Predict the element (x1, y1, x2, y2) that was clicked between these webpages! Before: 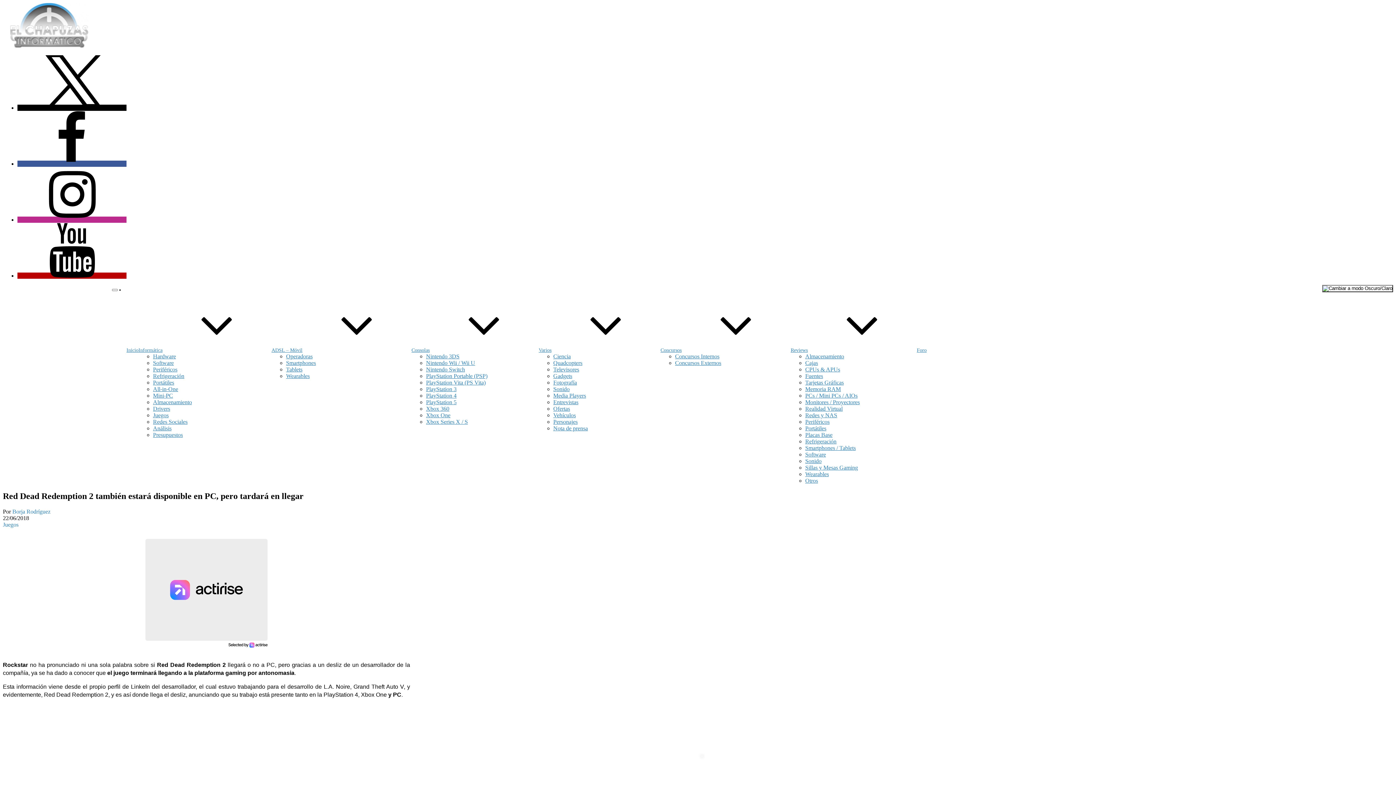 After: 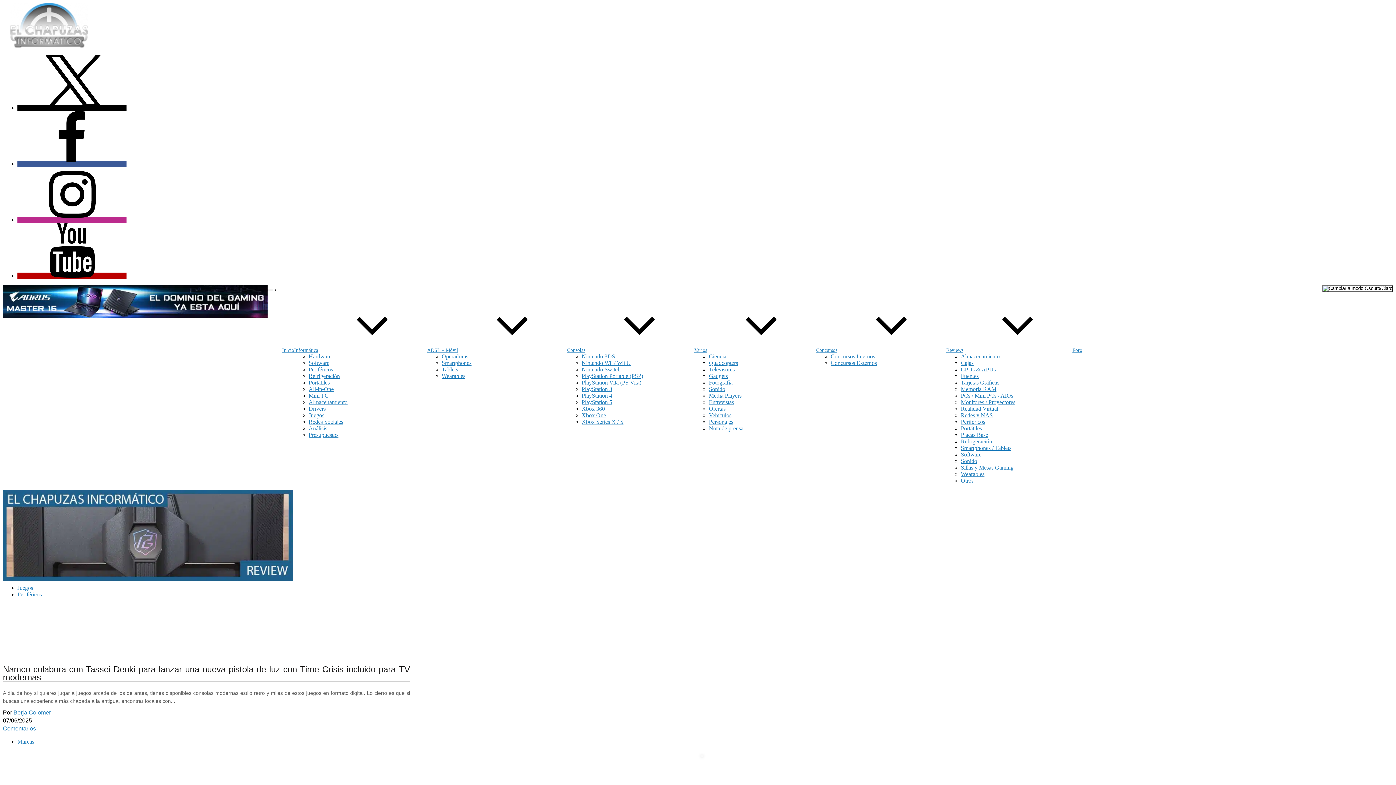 Action: bbox: (126, 347, 138, 353) label: Inicio